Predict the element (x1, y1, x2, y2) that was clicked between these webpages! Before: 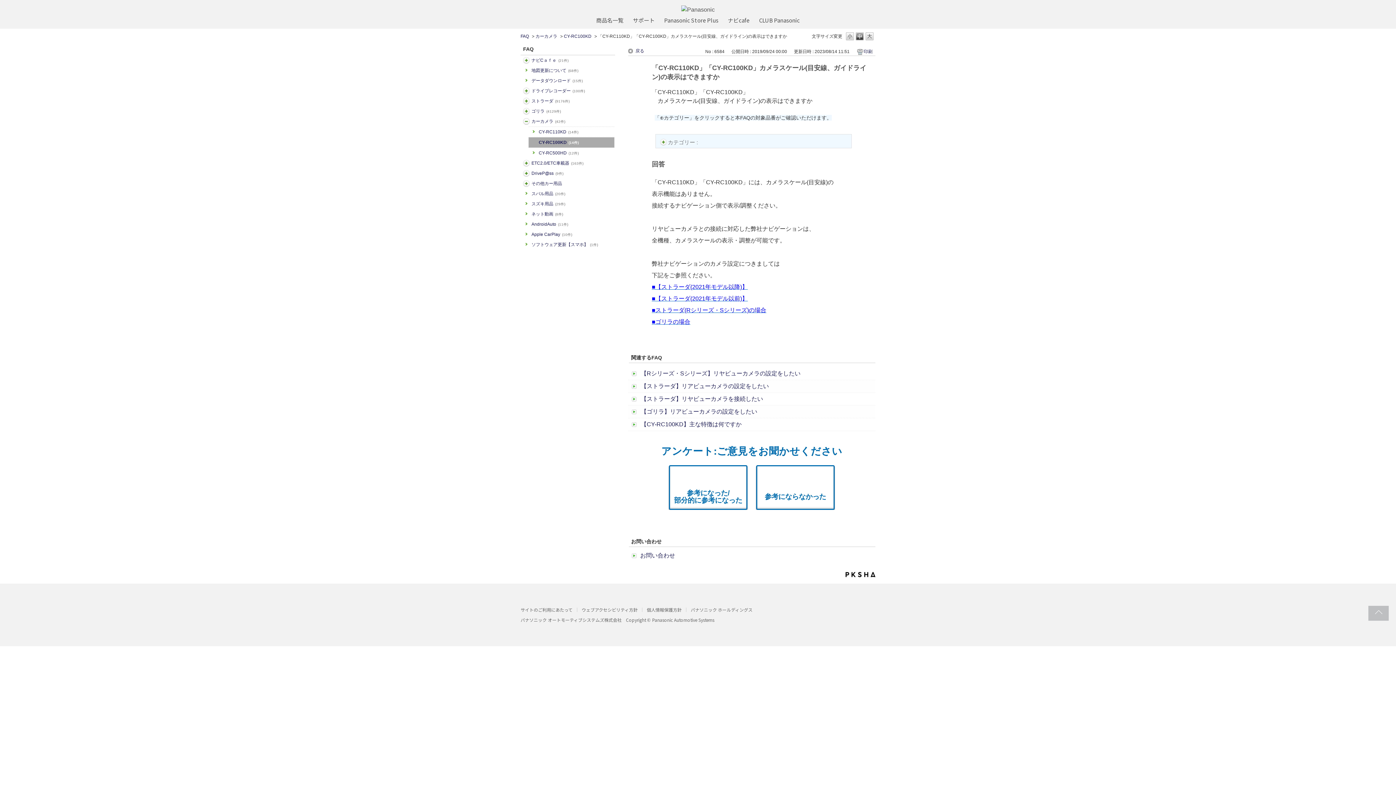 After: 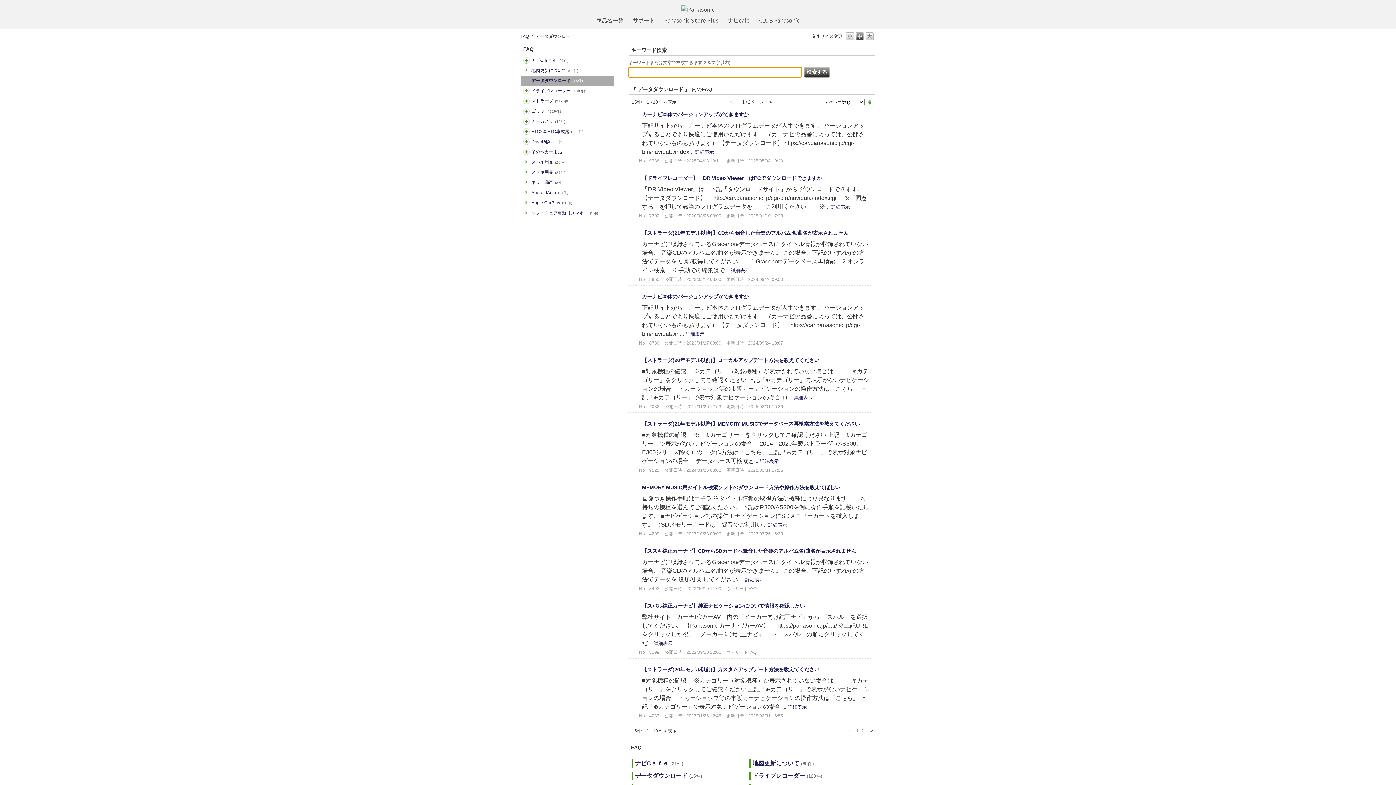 Action: label: データダウンロード(15件) bbox: (531, 77, 612, 84)